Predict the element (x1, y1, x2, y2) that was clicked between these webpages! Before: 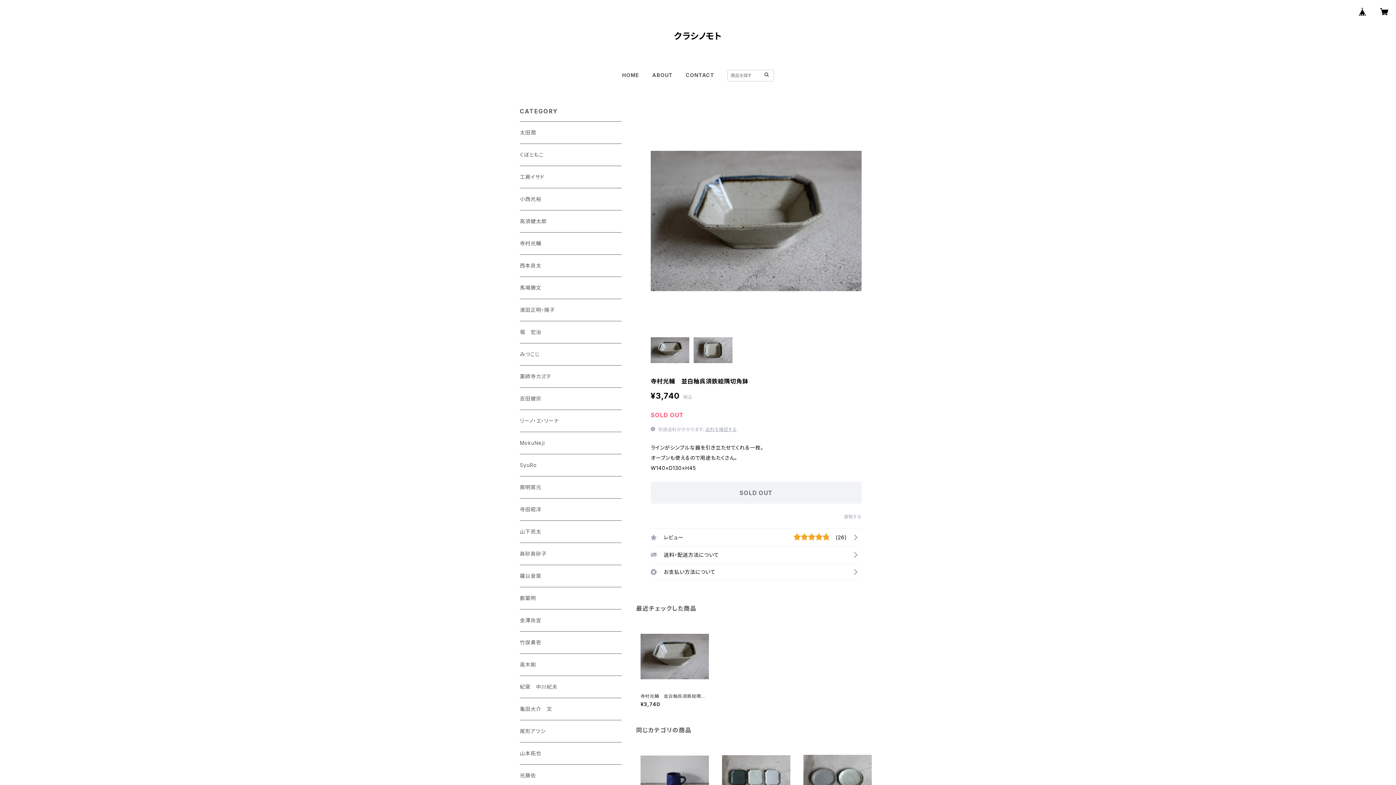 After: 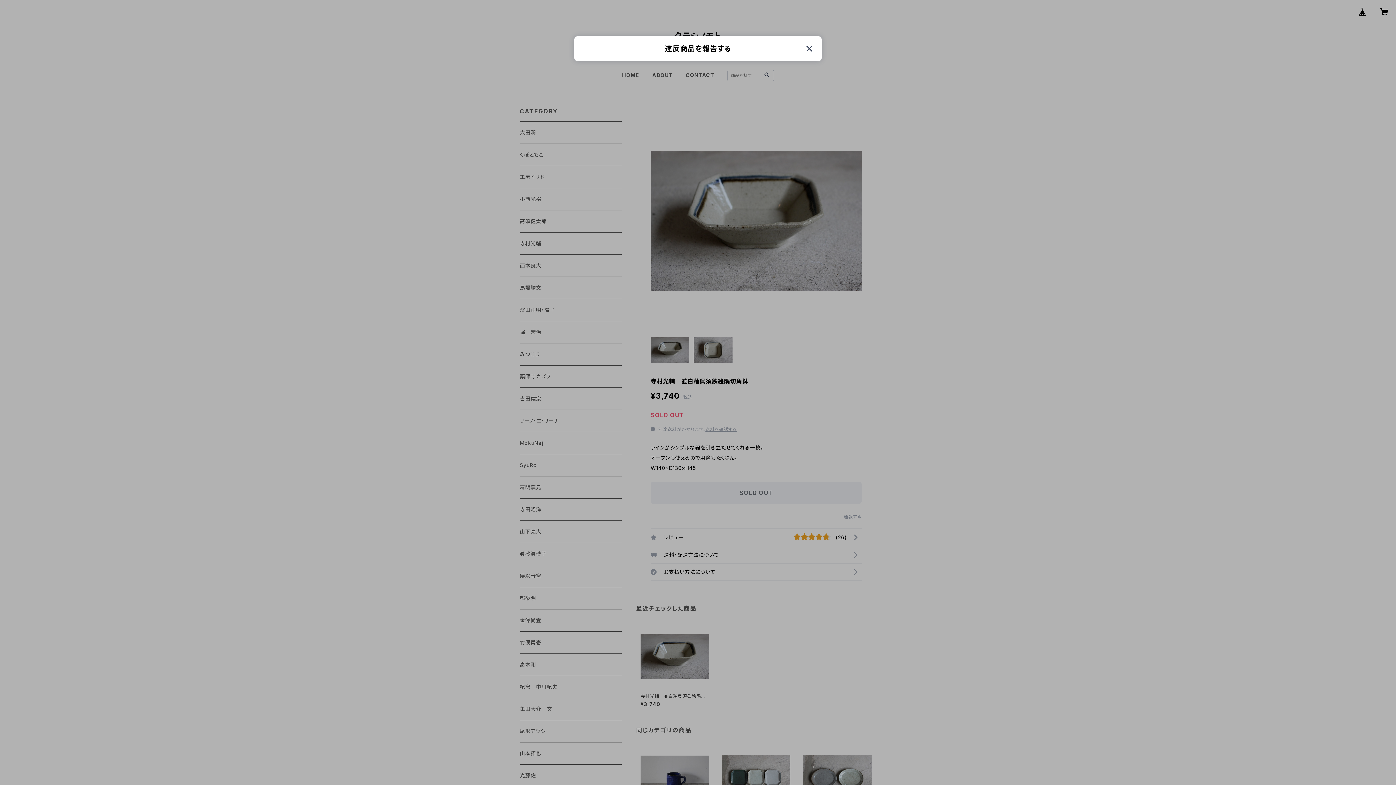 Action: bbox: (843, 514, 861, 519) label: 通報する